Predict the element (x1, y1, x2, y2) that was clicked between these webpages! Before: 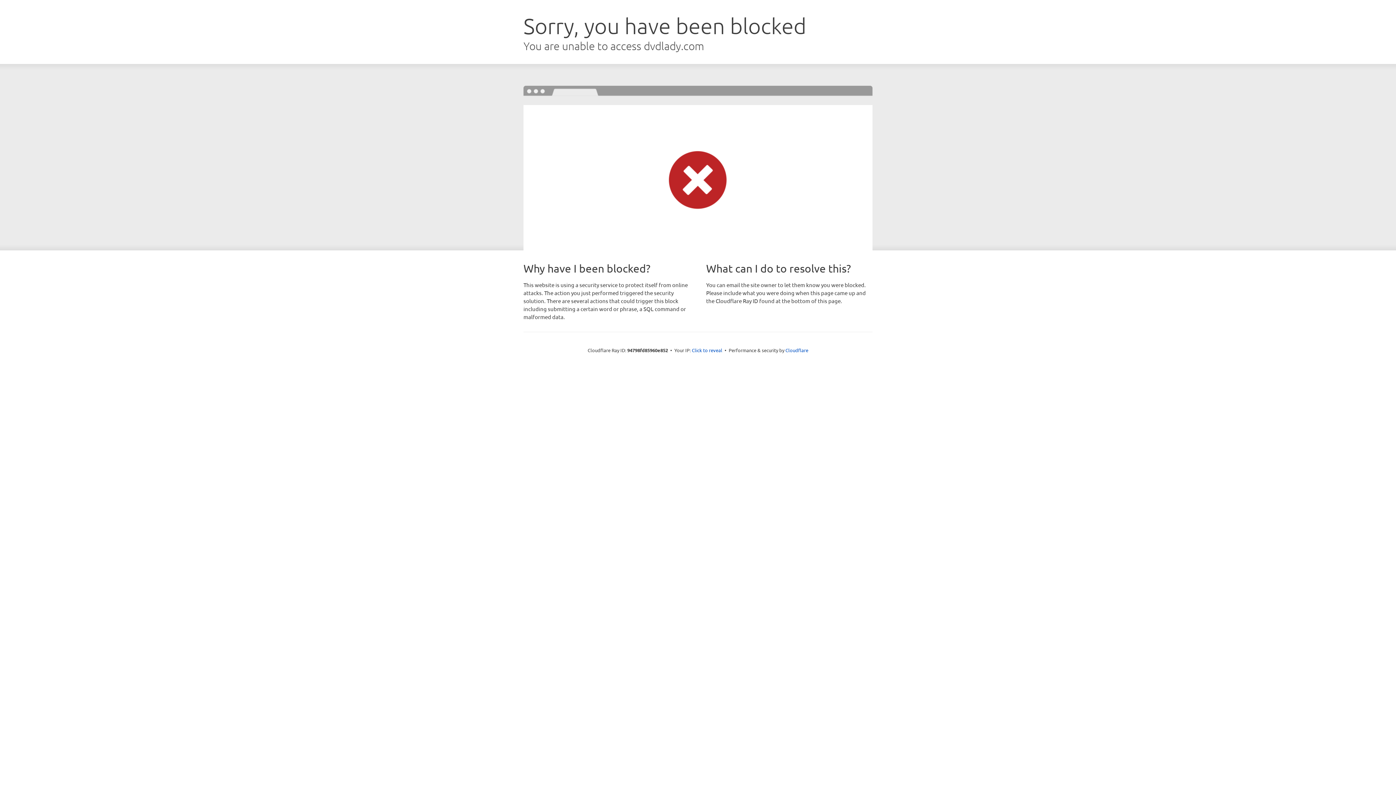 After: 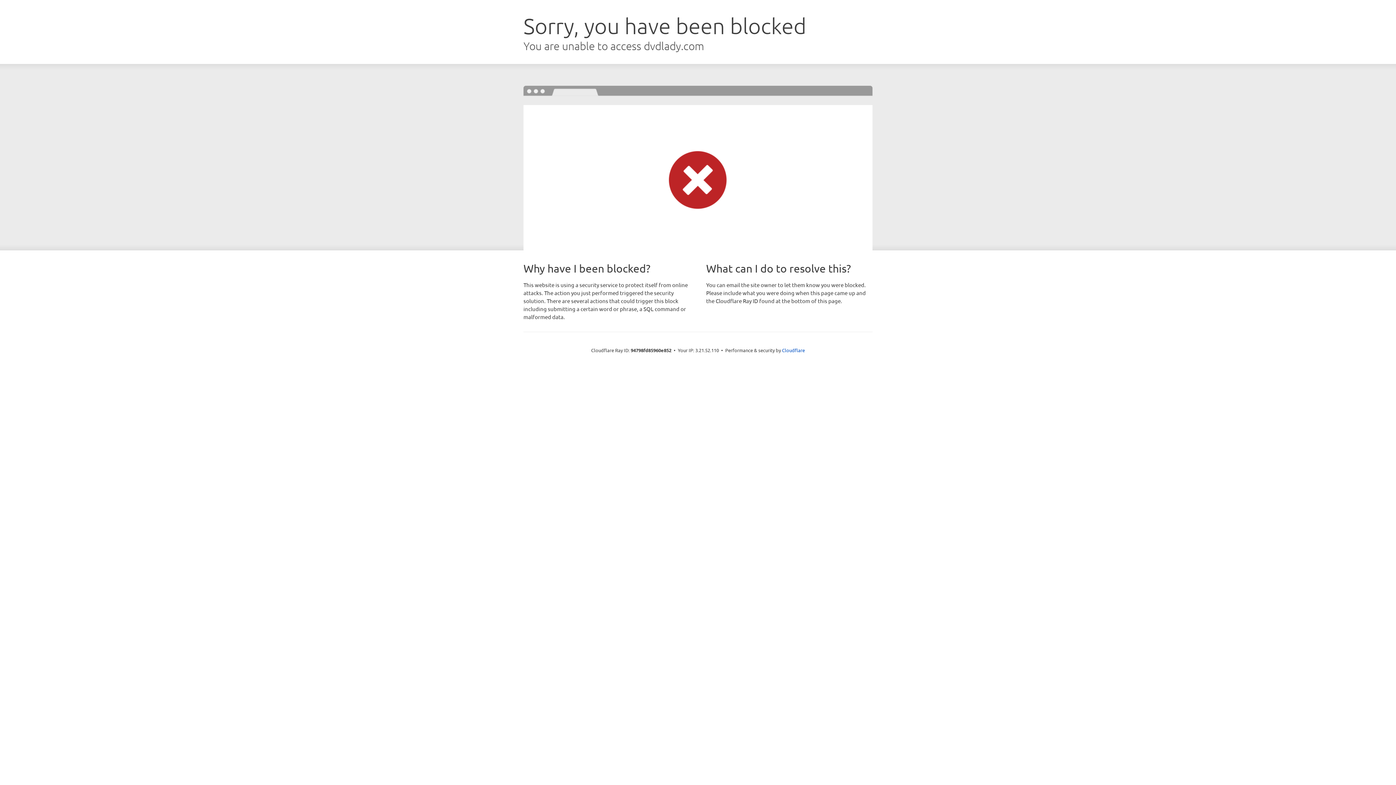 Action: bbox: (692, 346, 722, 353) label: Click to reveal